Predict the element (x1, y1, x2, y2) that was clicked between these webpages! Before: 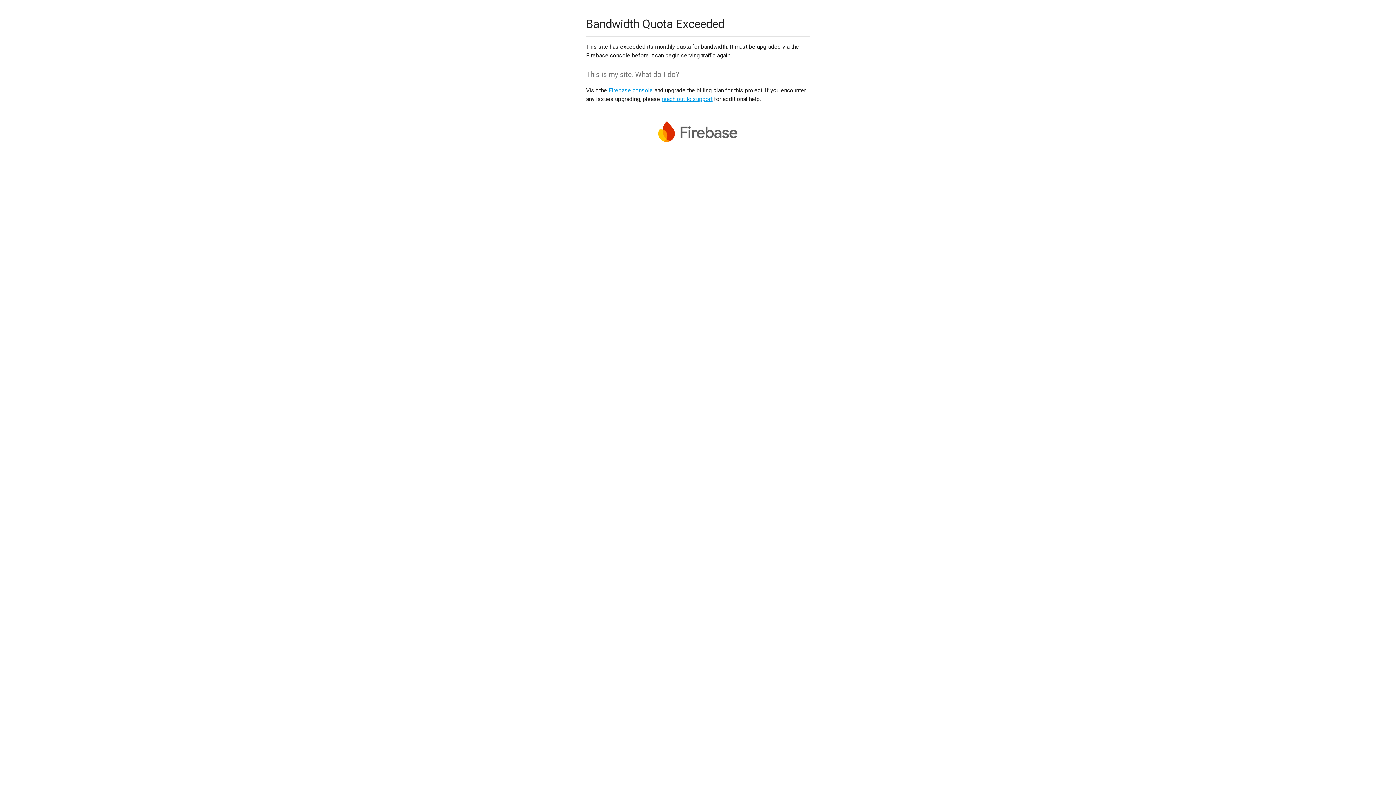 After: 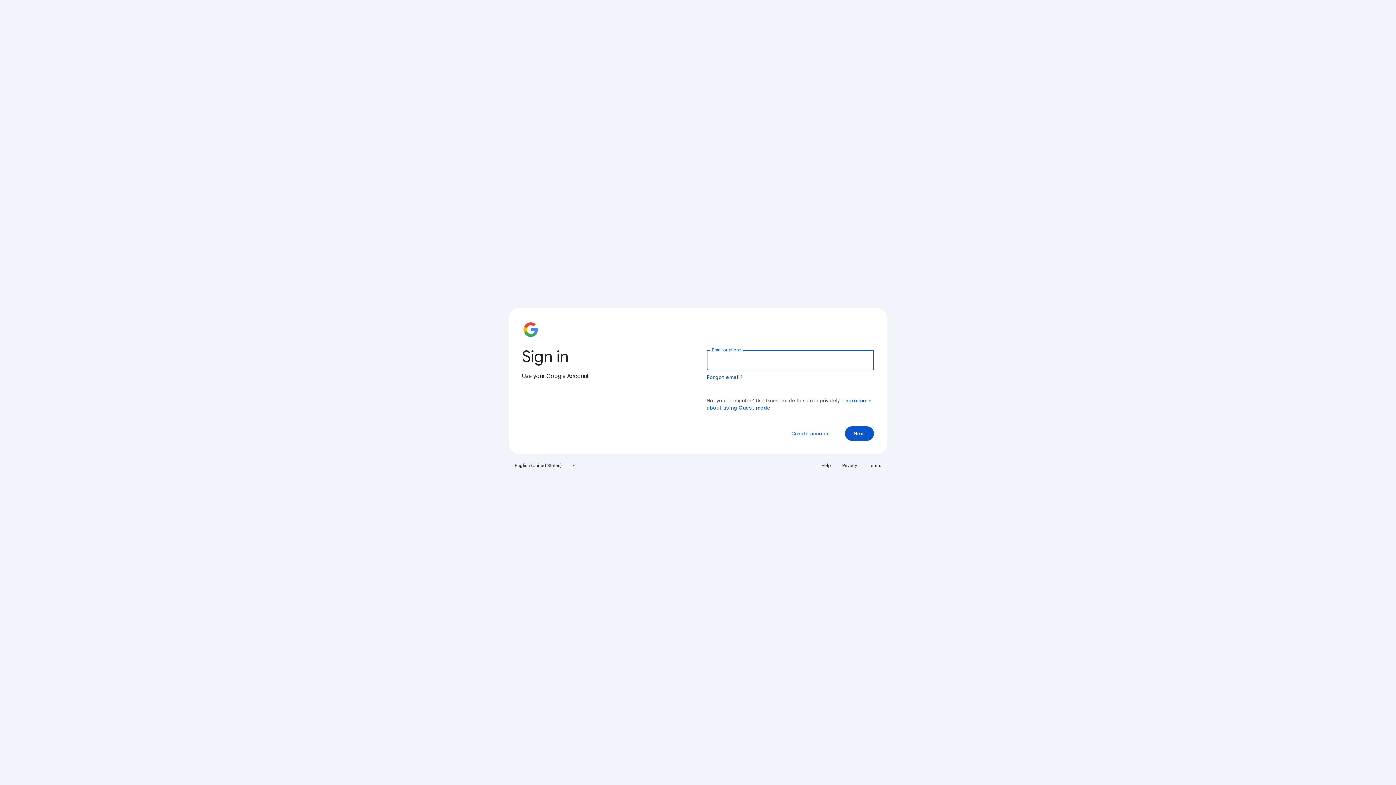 Action: label: Firebase console bbox: (608, 86, 653, 93)